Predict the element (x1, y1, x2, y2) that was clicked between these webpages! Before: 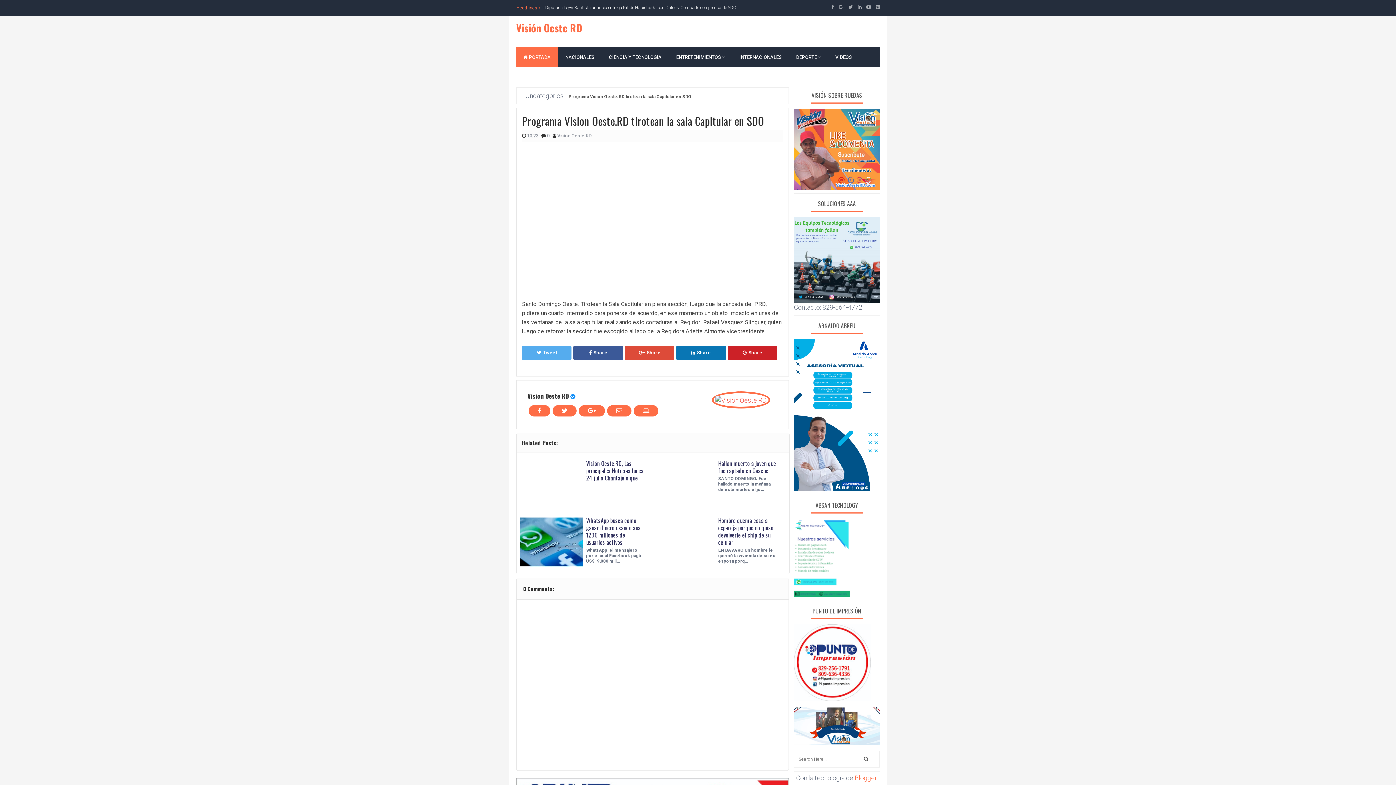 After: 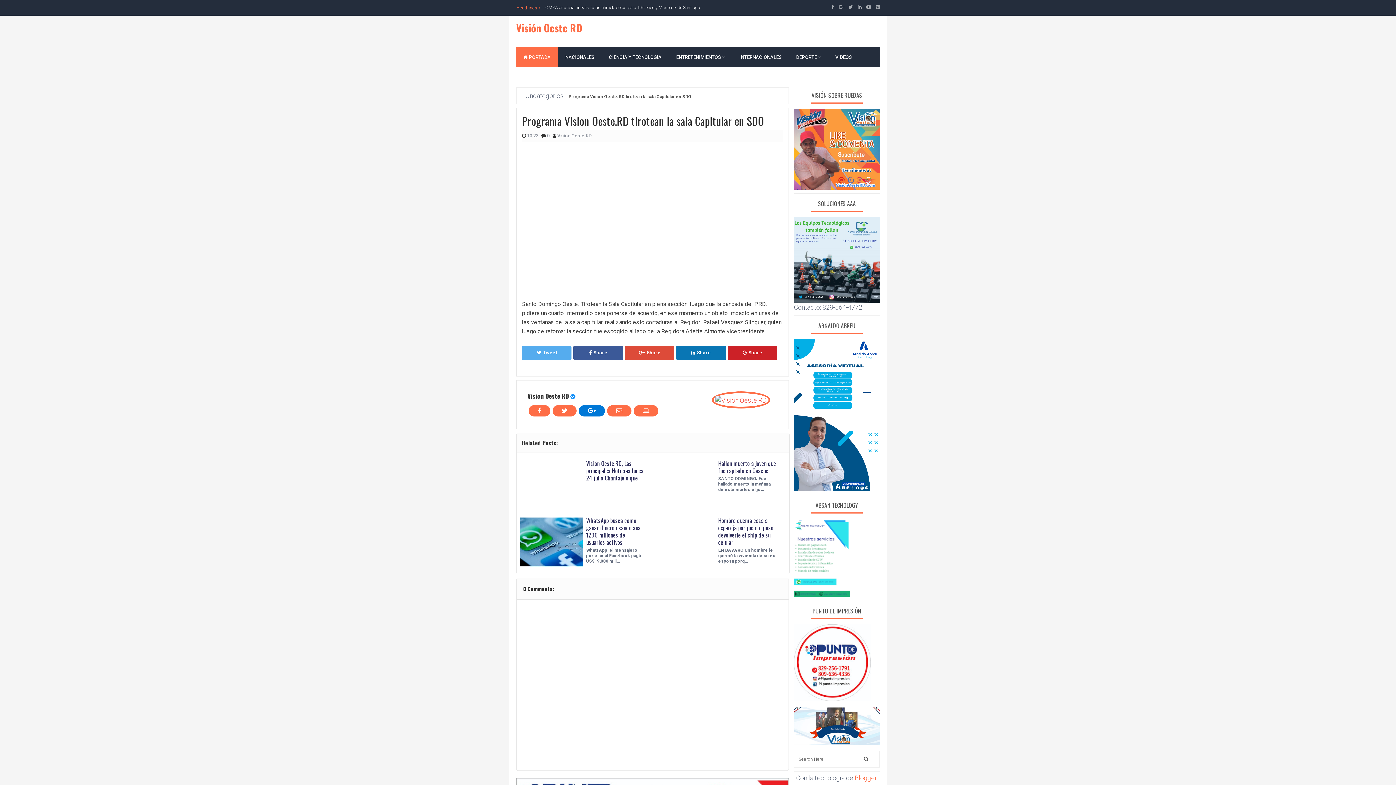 Action: bbox: (577, 406, 606, 414)